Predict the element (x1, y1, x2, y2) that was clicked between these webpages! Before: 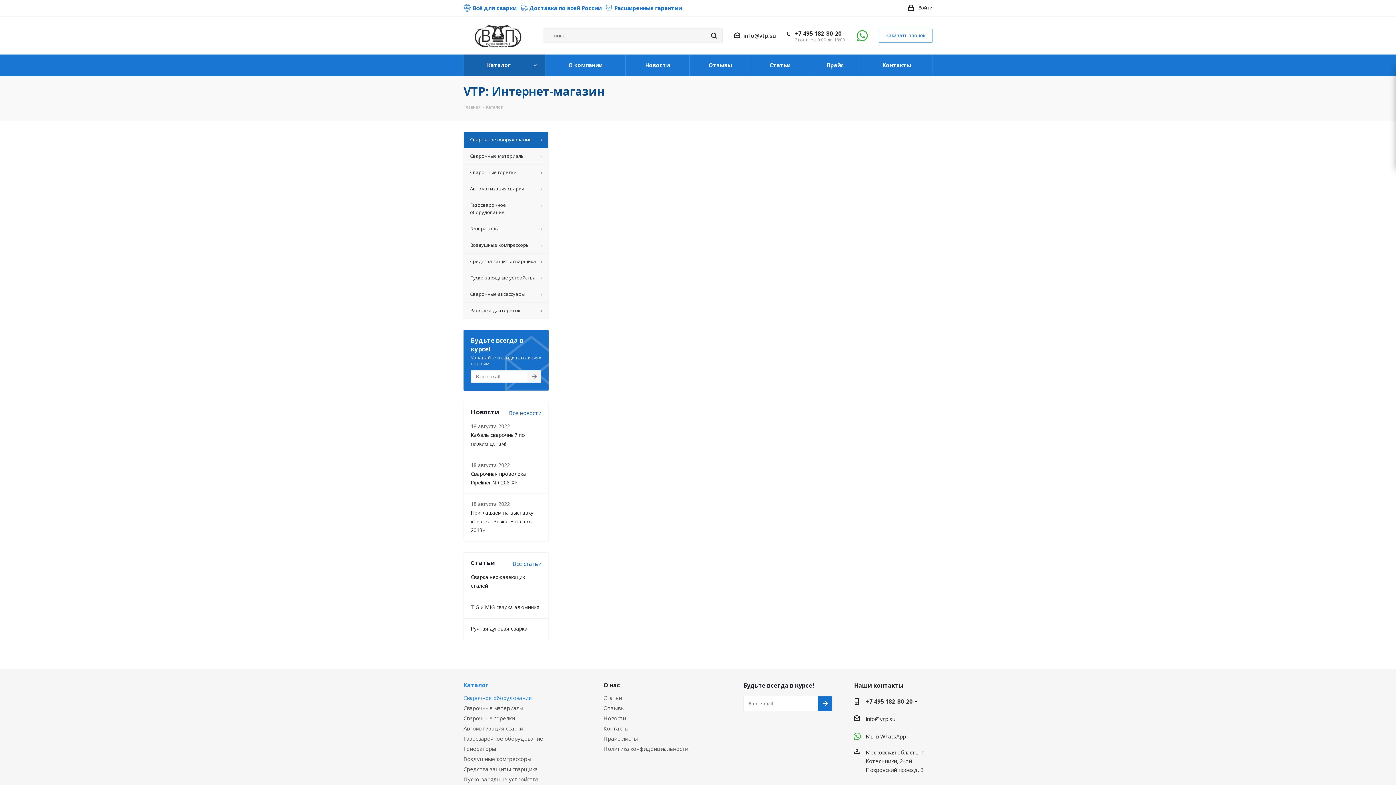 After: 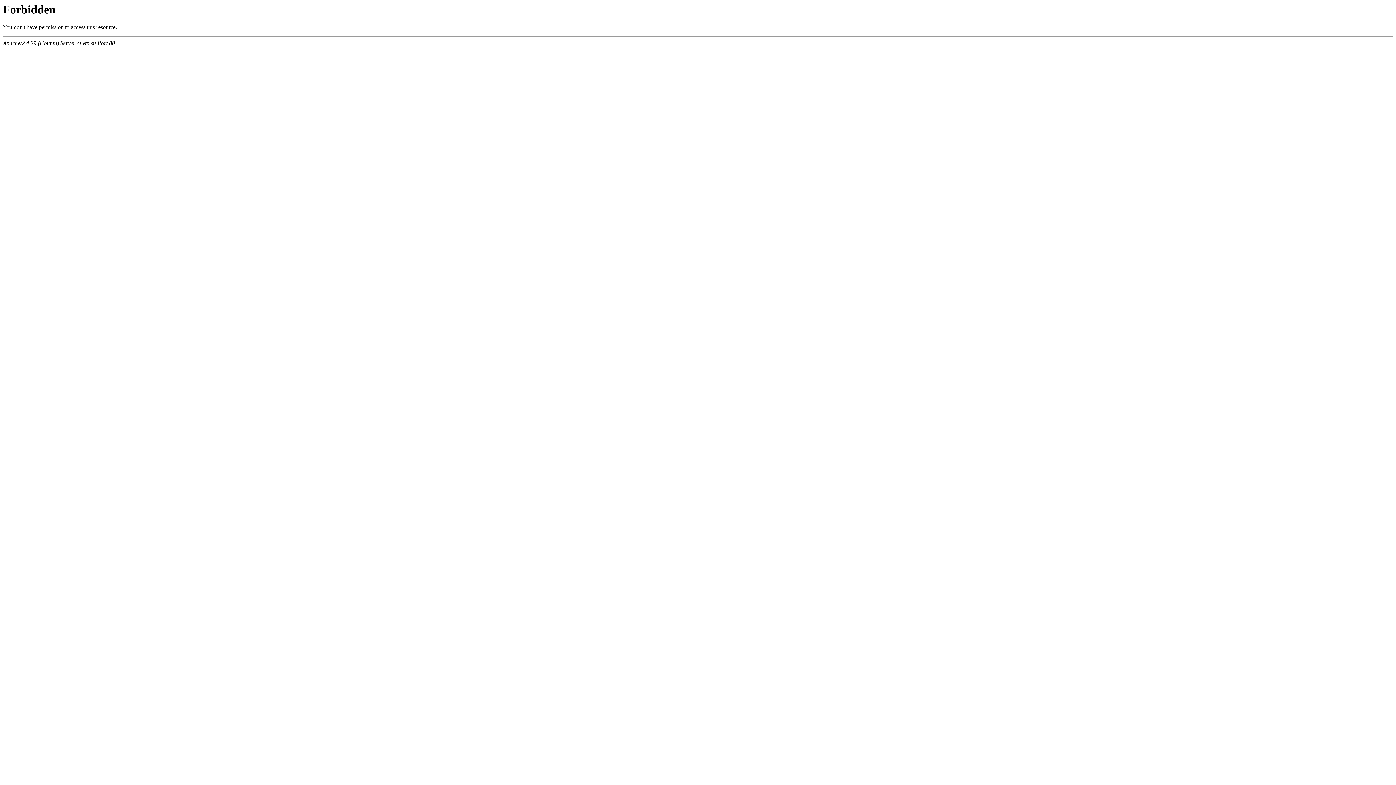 Action: label: Новости bbox: (625, 54, 689, 76)